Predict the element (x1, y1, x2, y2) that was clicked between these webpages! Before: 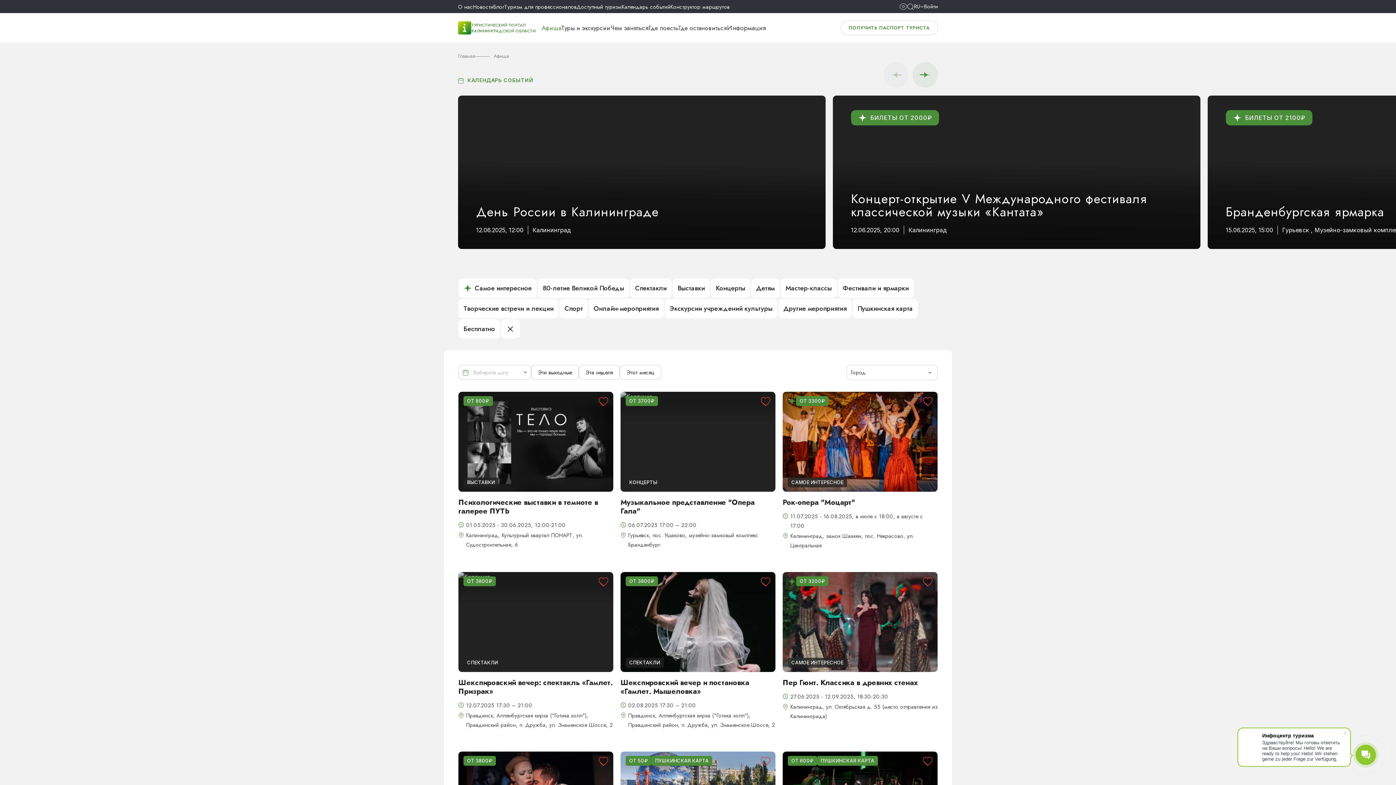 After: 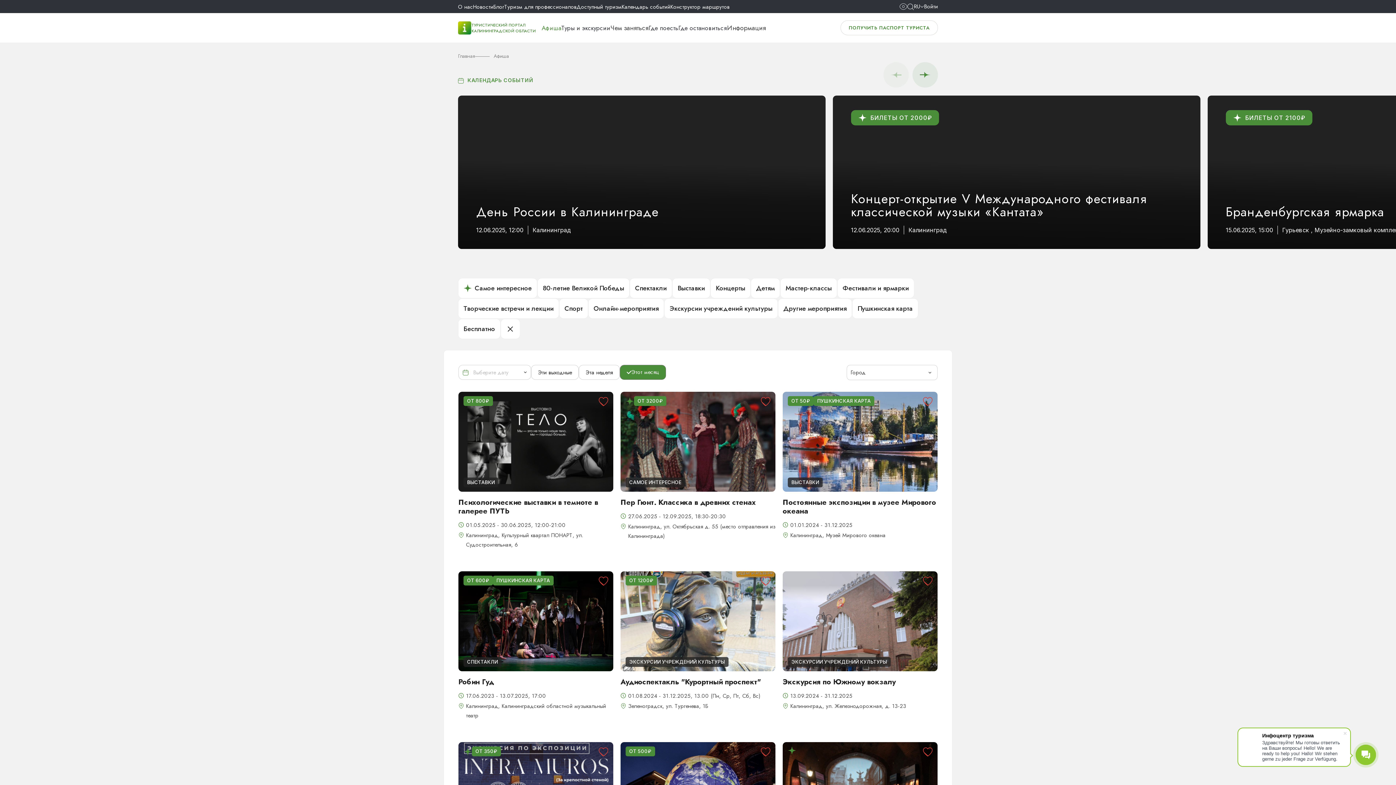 Action: bbox: (620, 365, 661, 380) label: Этот месяц